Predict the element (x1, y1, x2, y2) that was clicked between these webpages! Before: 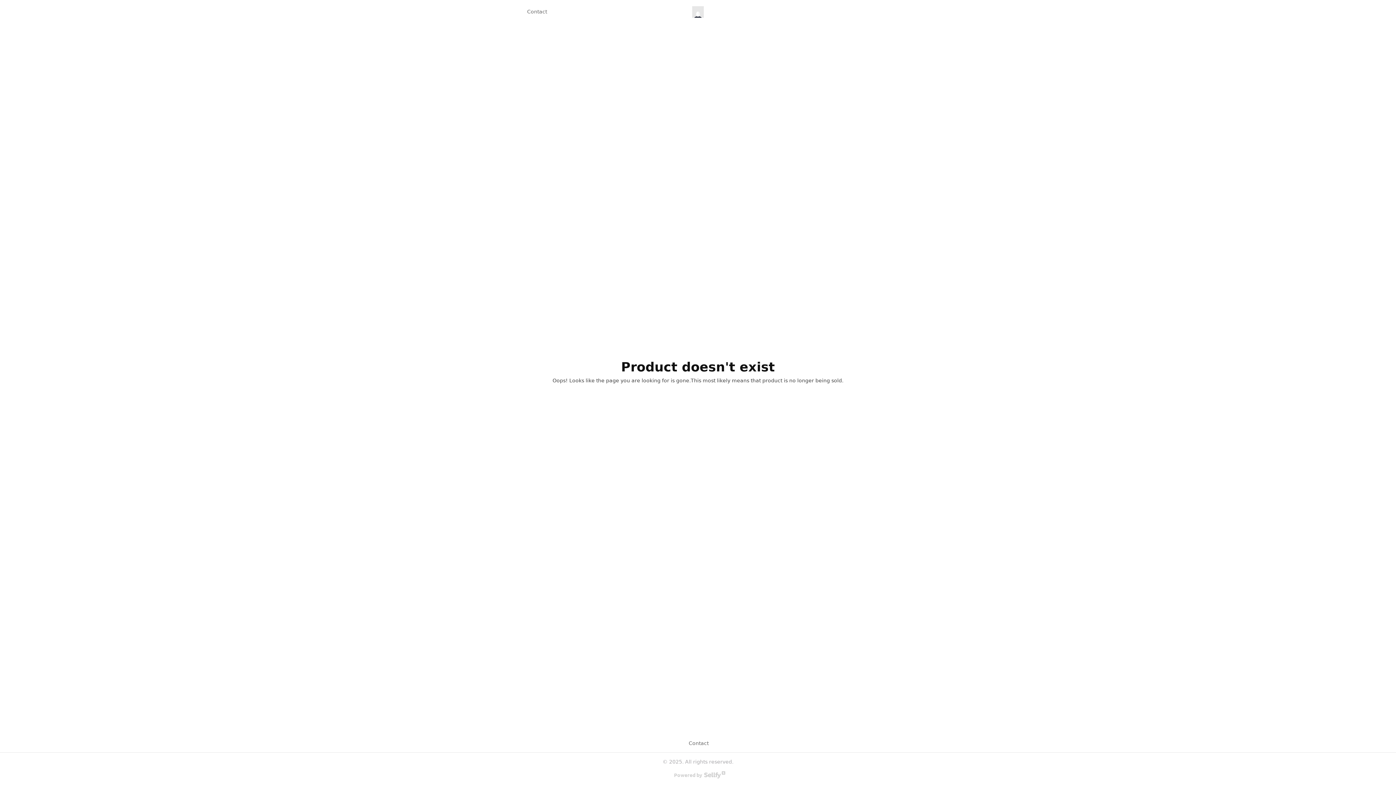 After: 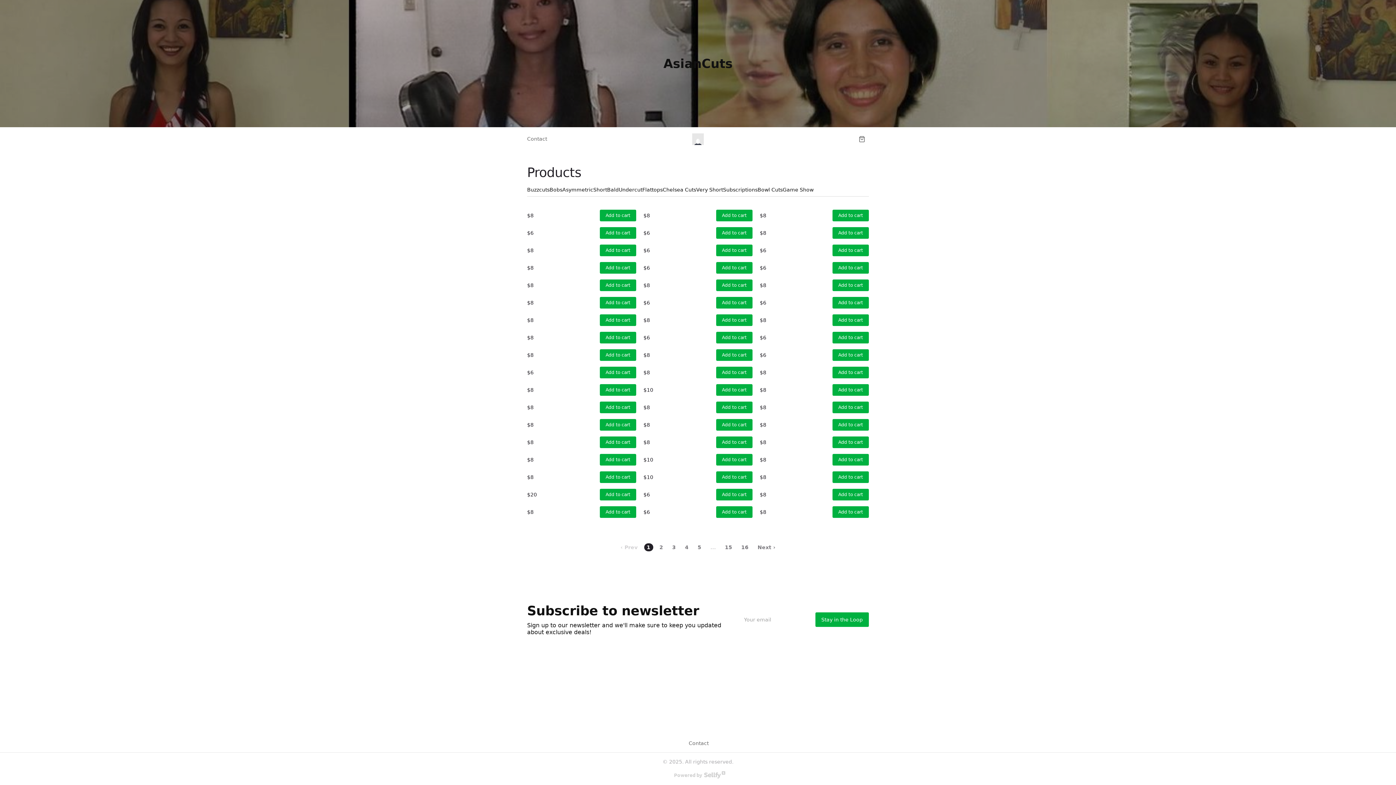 Action: bbox: (692, 6, 704, 17)